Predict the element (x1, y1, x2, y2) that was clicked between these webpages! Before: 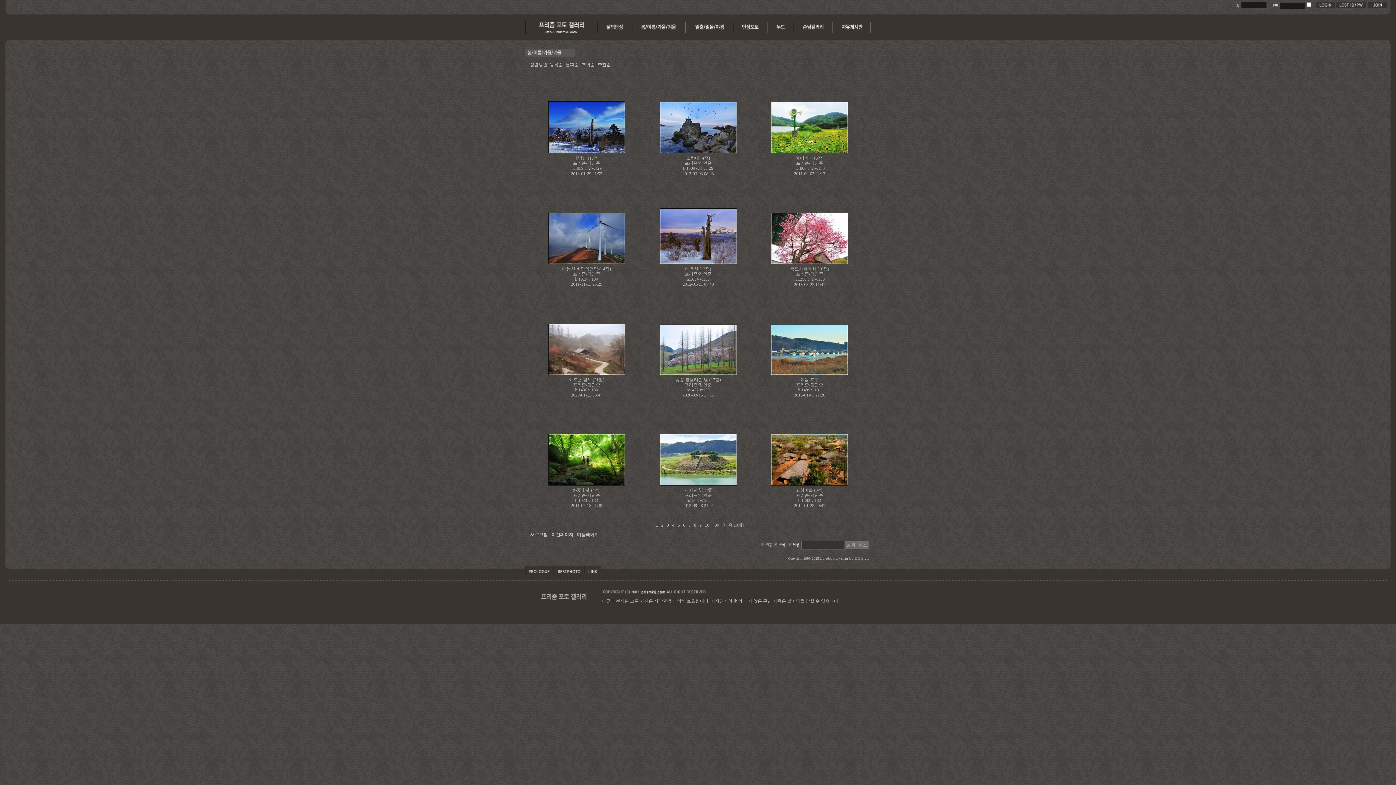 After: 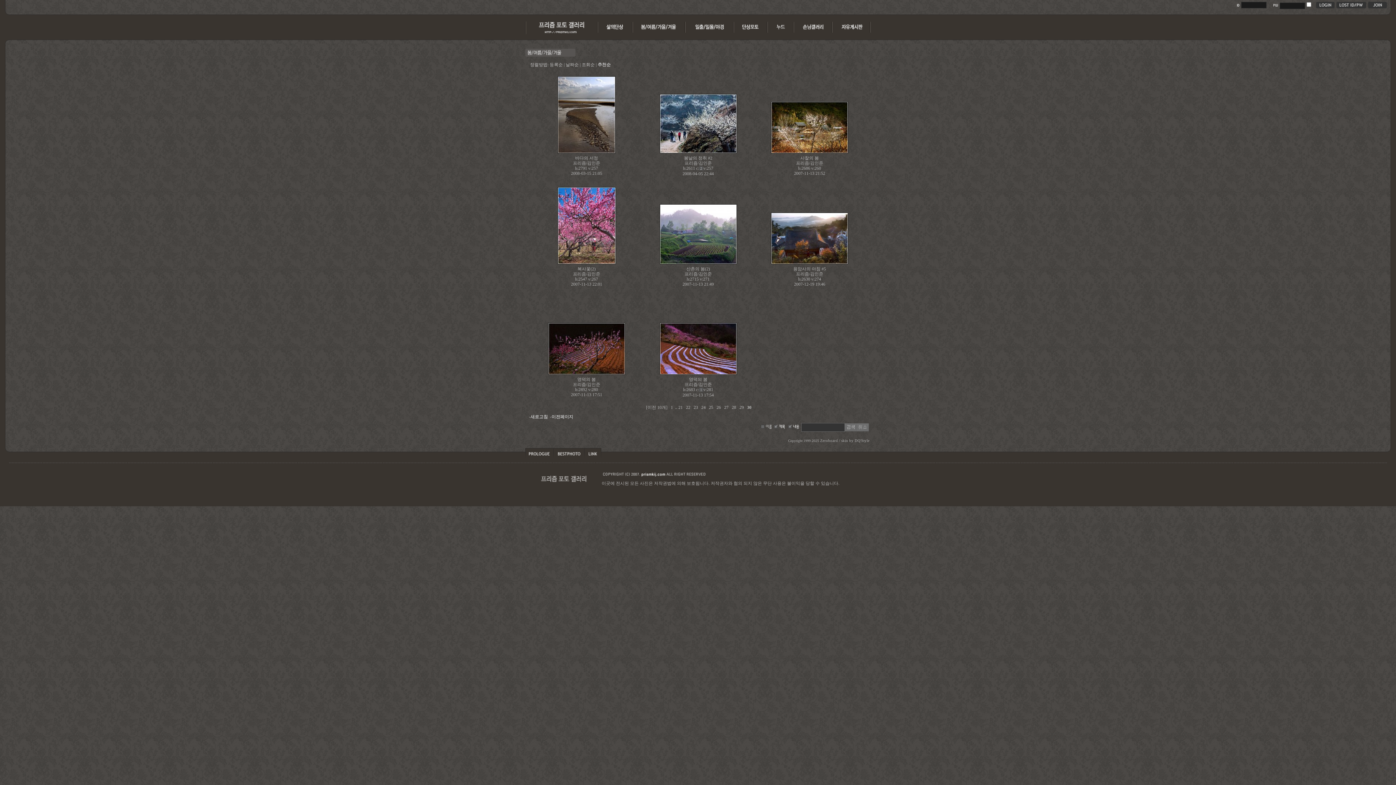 Action: label:  30   bbox: (713, 522, 721, 528)